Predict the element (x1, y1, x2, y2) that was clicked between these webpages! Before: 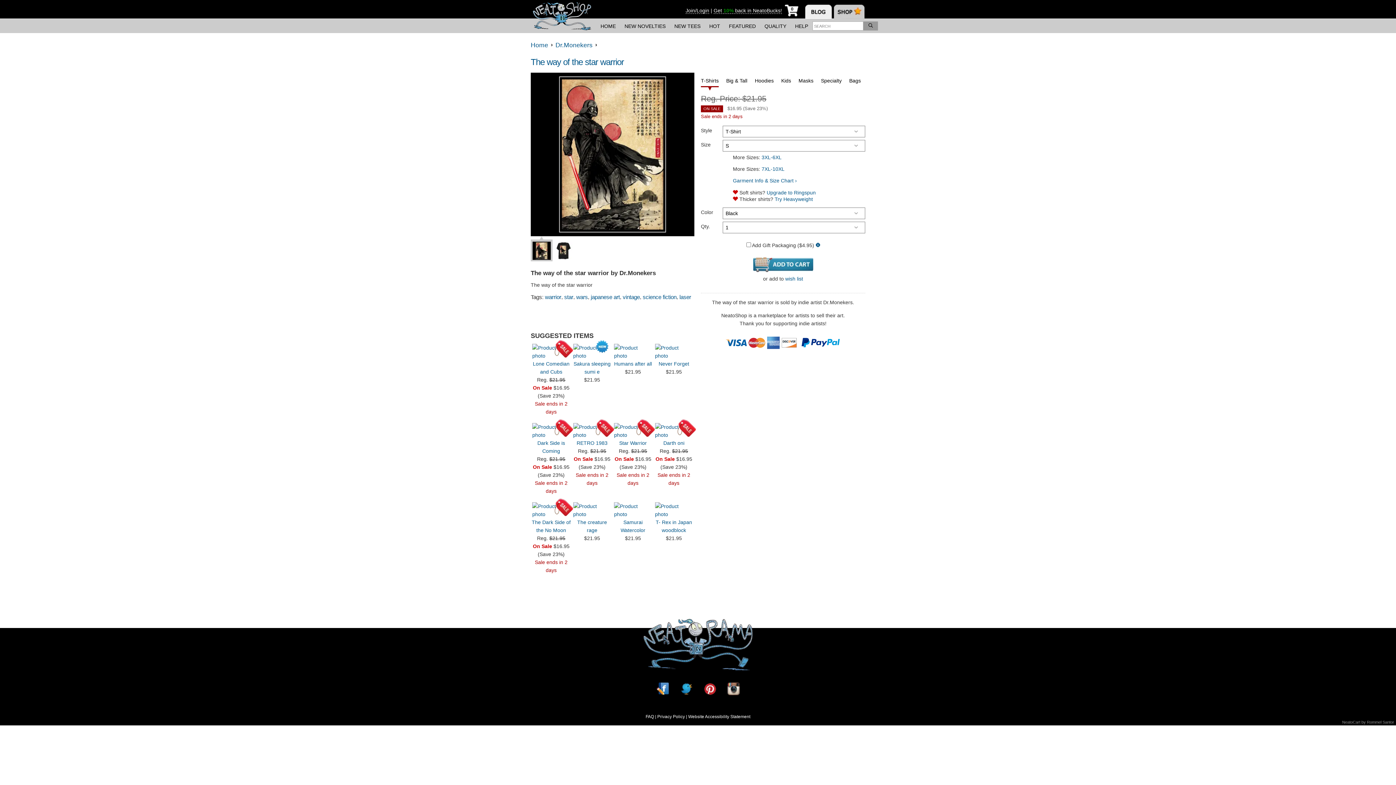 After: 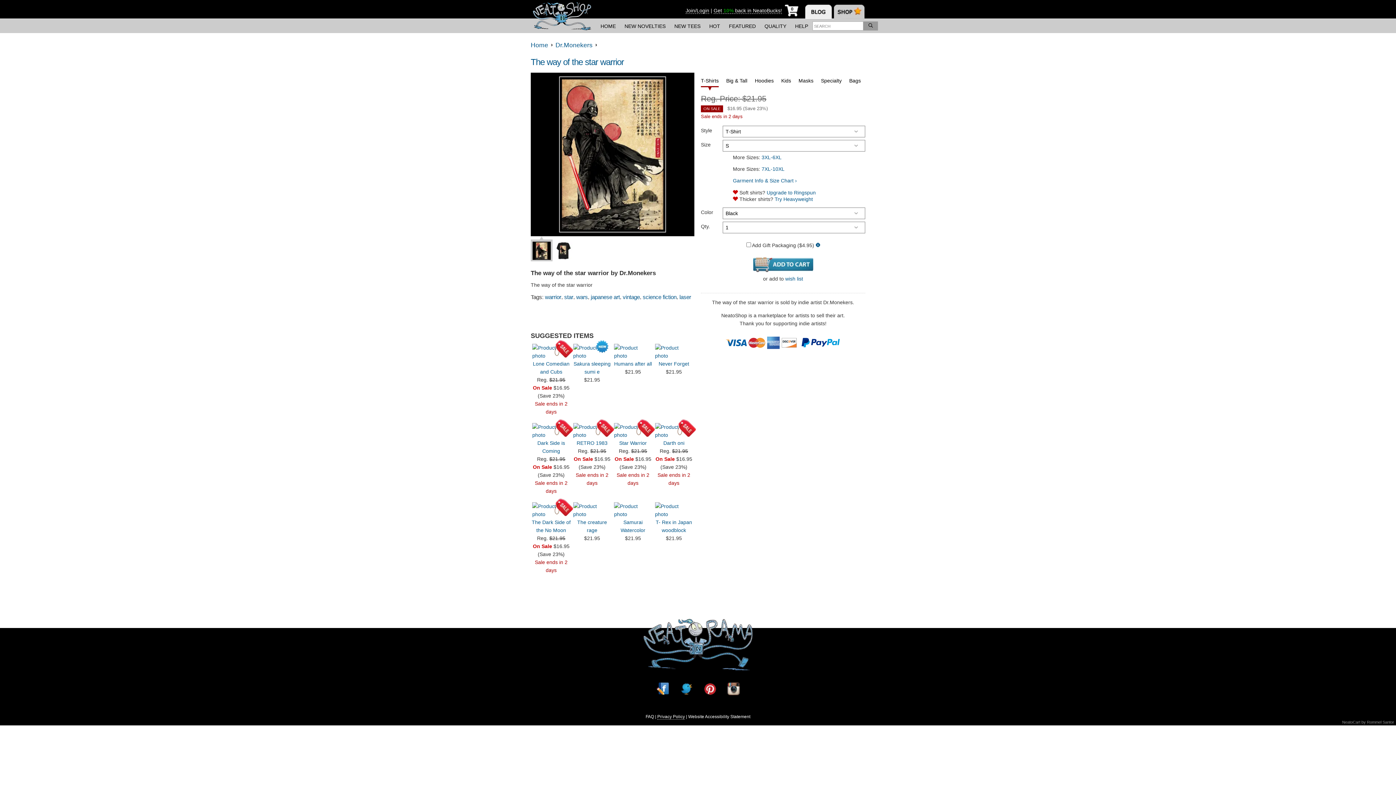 Action: label: Privacy Policy bbox: (657, 714, 685, 720)